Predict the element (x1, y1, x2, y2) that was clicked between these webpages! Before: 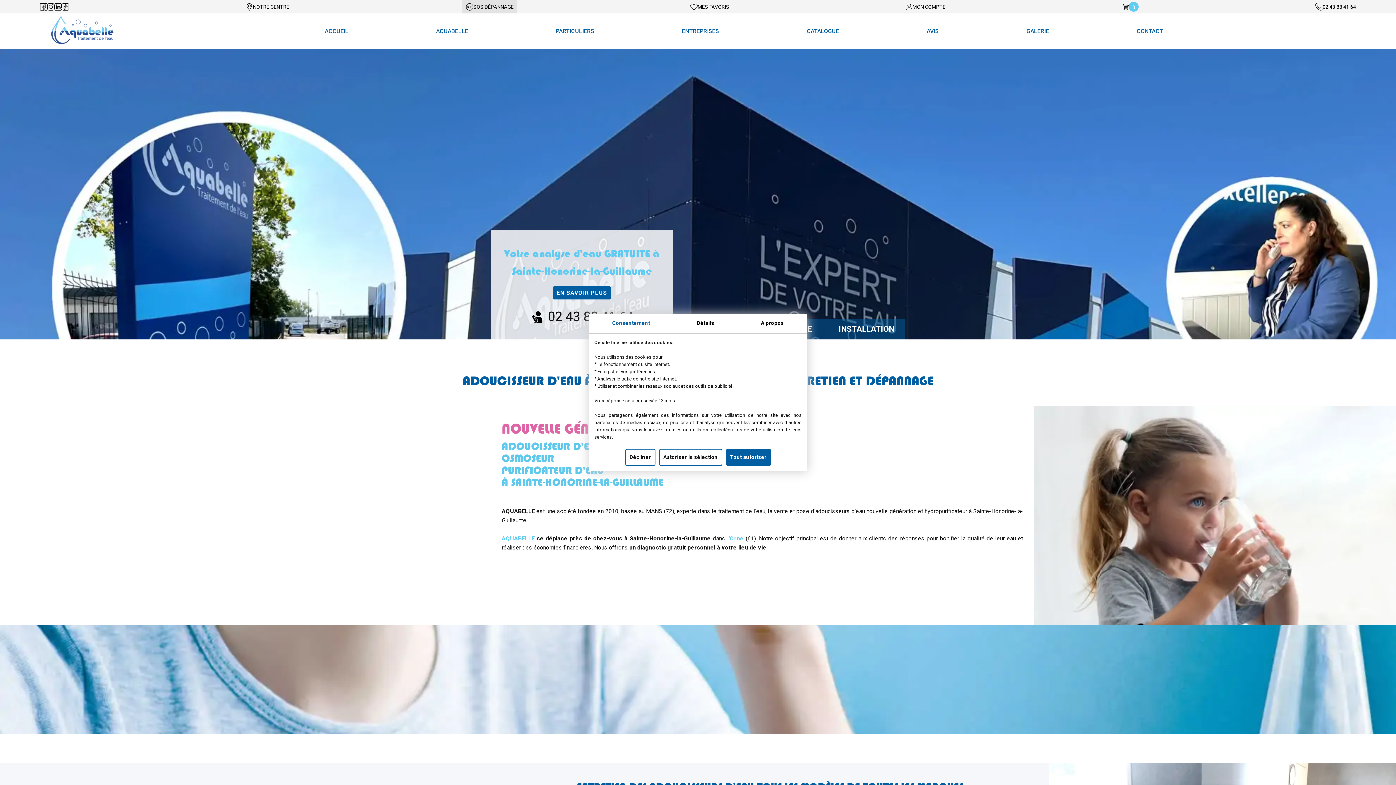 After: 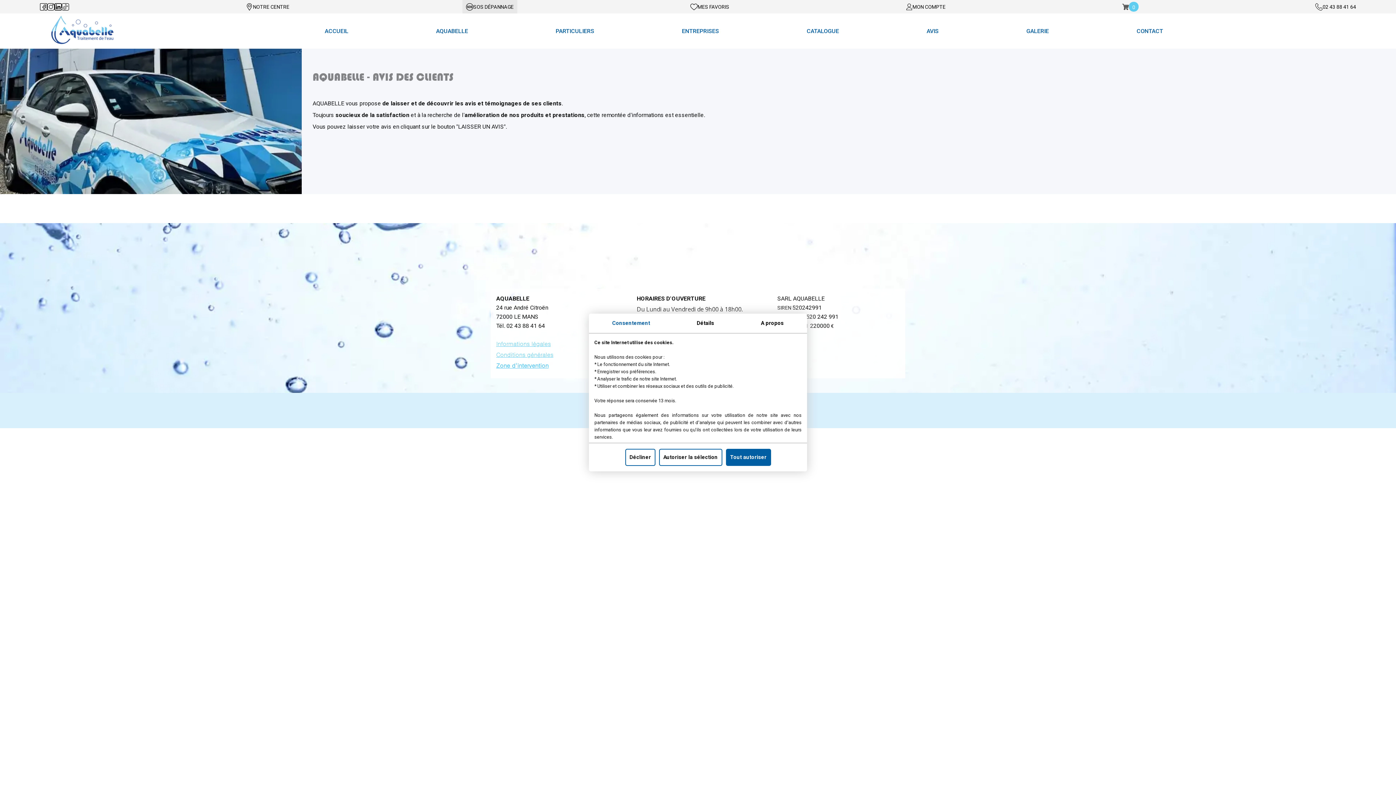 Action: bbox: (926, 26, 938, 35) label: AVIS